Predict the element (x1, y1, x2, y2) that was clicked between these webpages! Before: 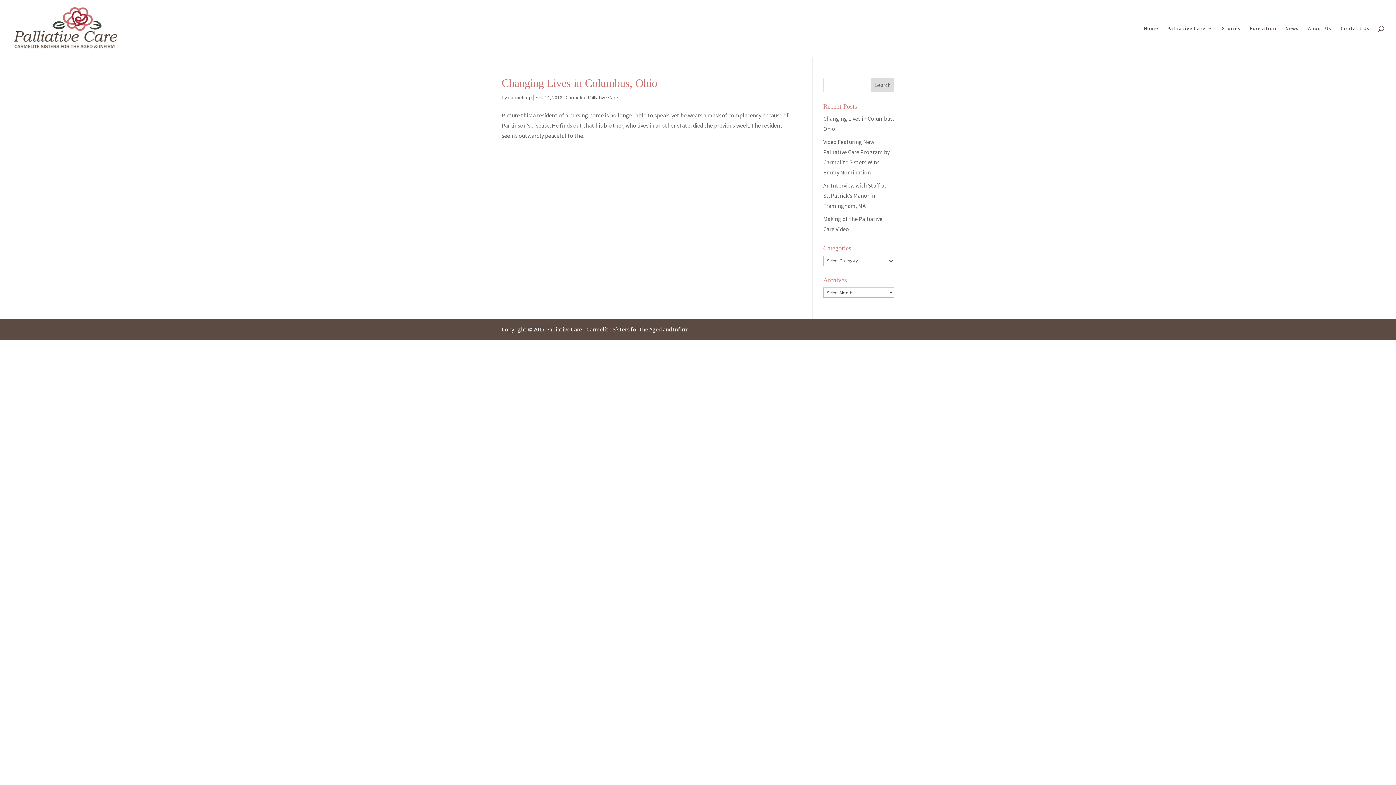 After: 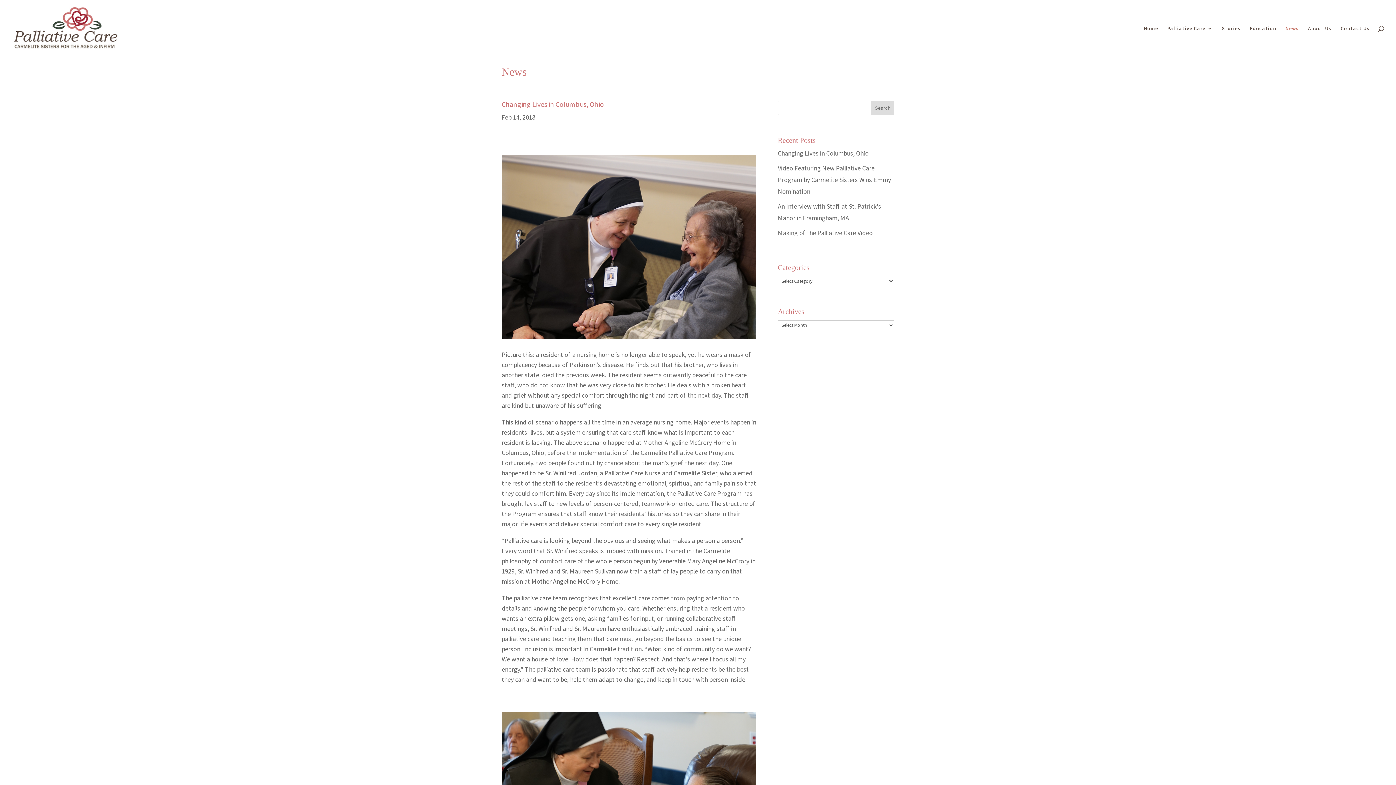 Action: bbox: (1285, 25, 1299, 56) label: News